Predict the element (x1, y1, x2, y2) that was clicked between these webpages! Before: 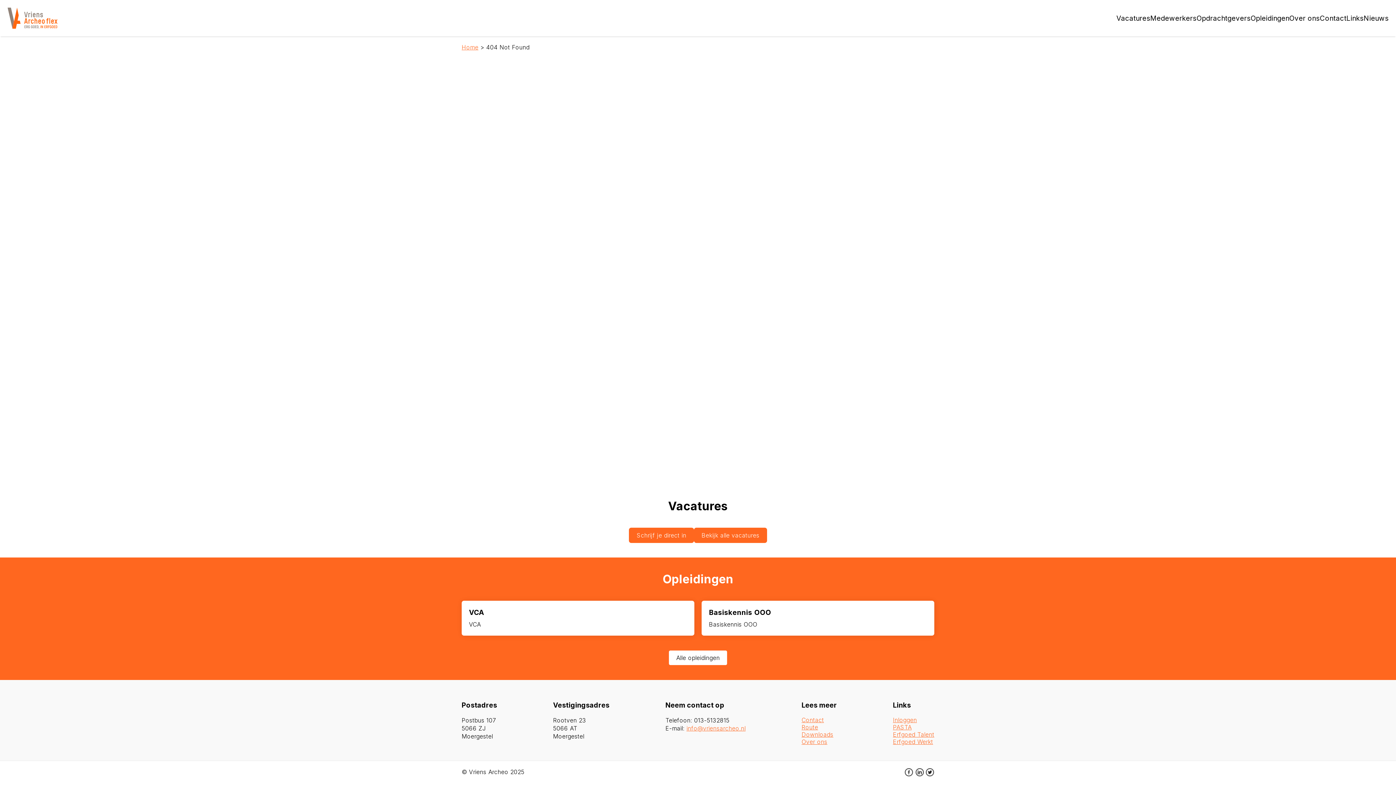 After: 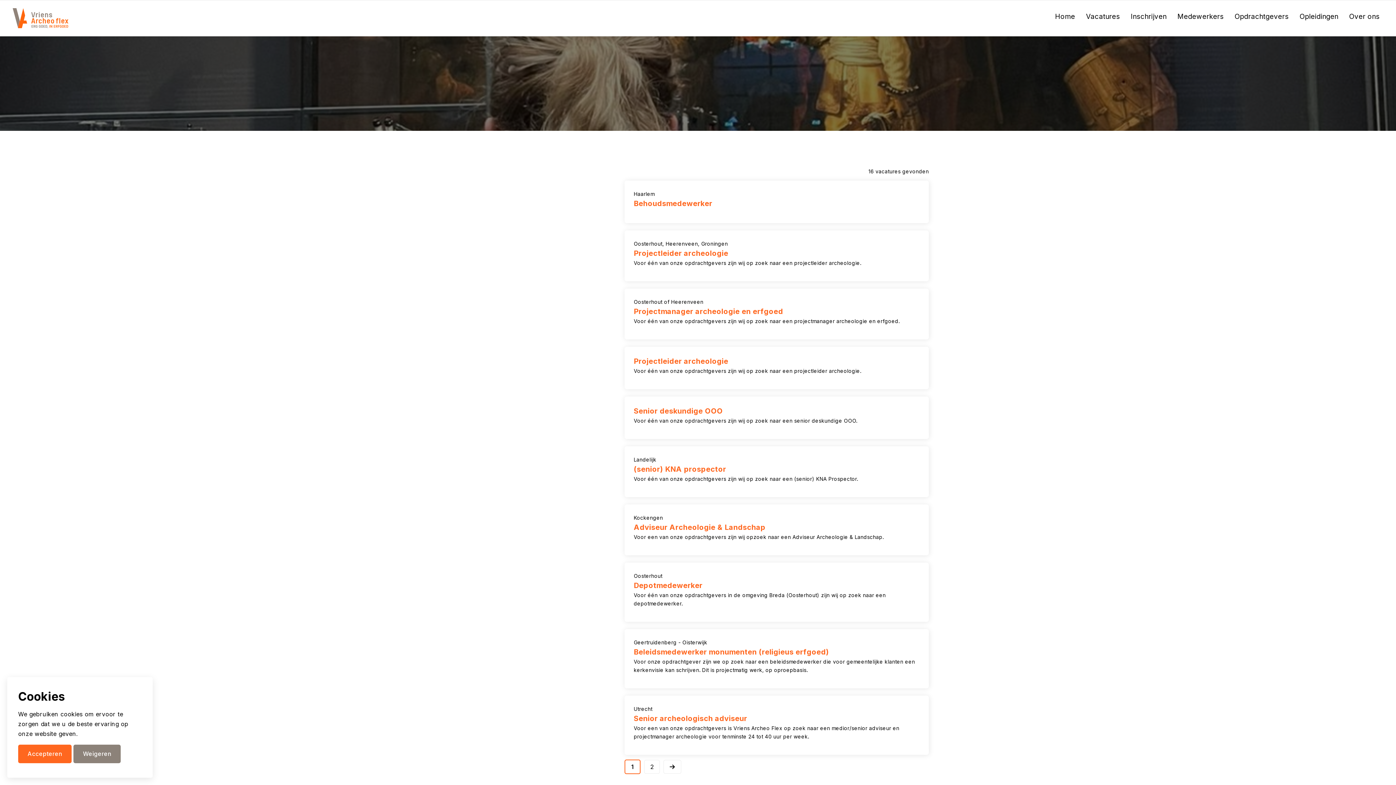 Action: bbox: (1116, 14, 1150, 22) label: Vacatures